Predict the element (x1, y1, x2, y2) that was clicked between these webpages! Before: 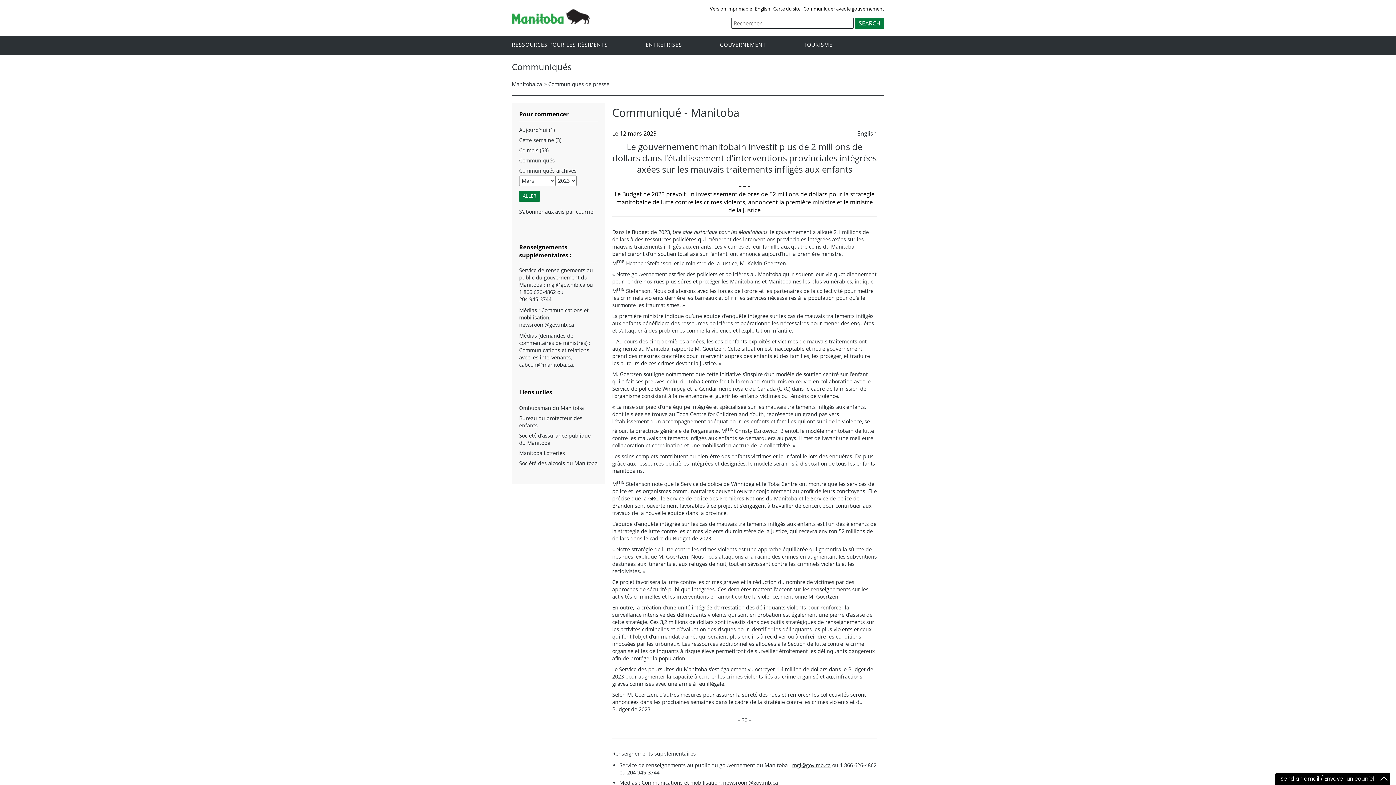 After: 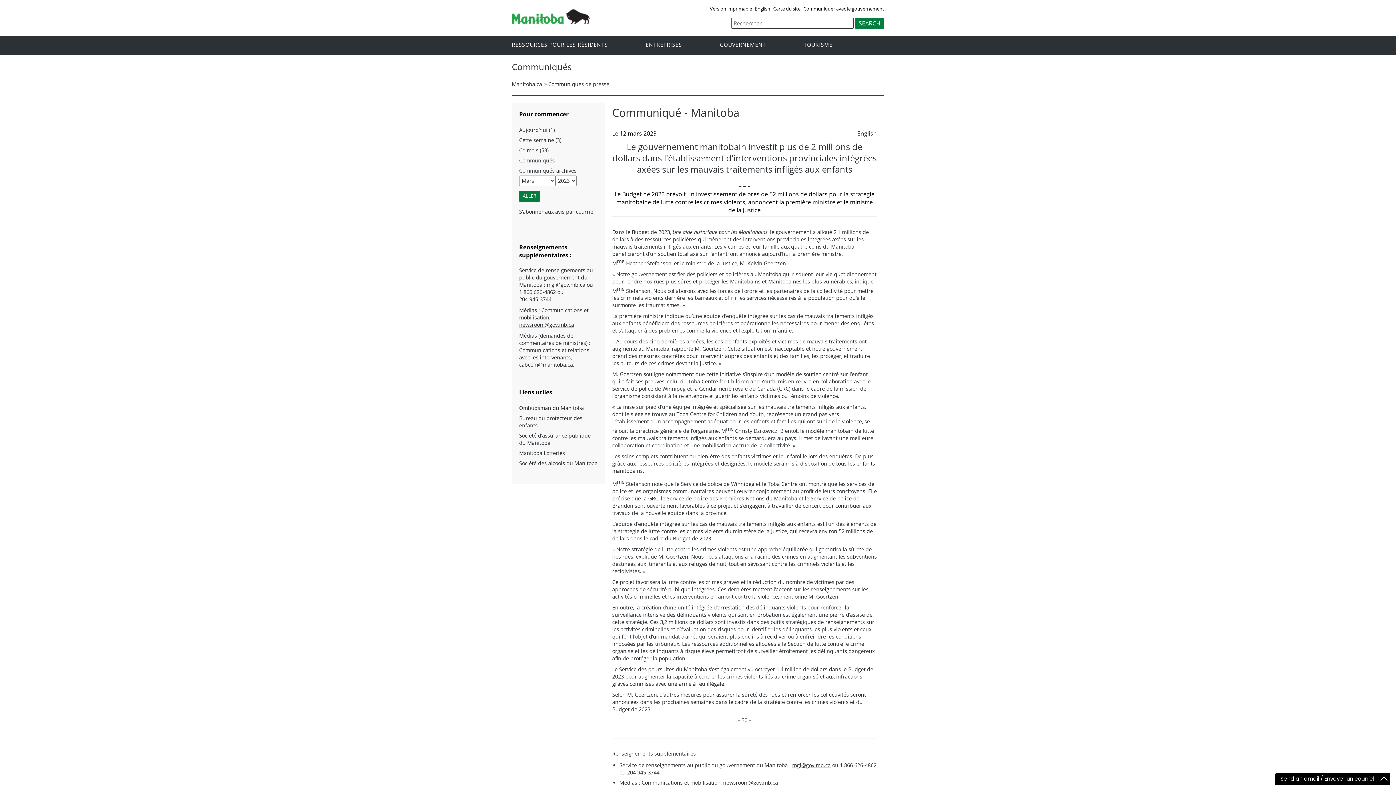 Action: bbox: (519, 321, 574, 328) label: newsroom@gov.mb.ca